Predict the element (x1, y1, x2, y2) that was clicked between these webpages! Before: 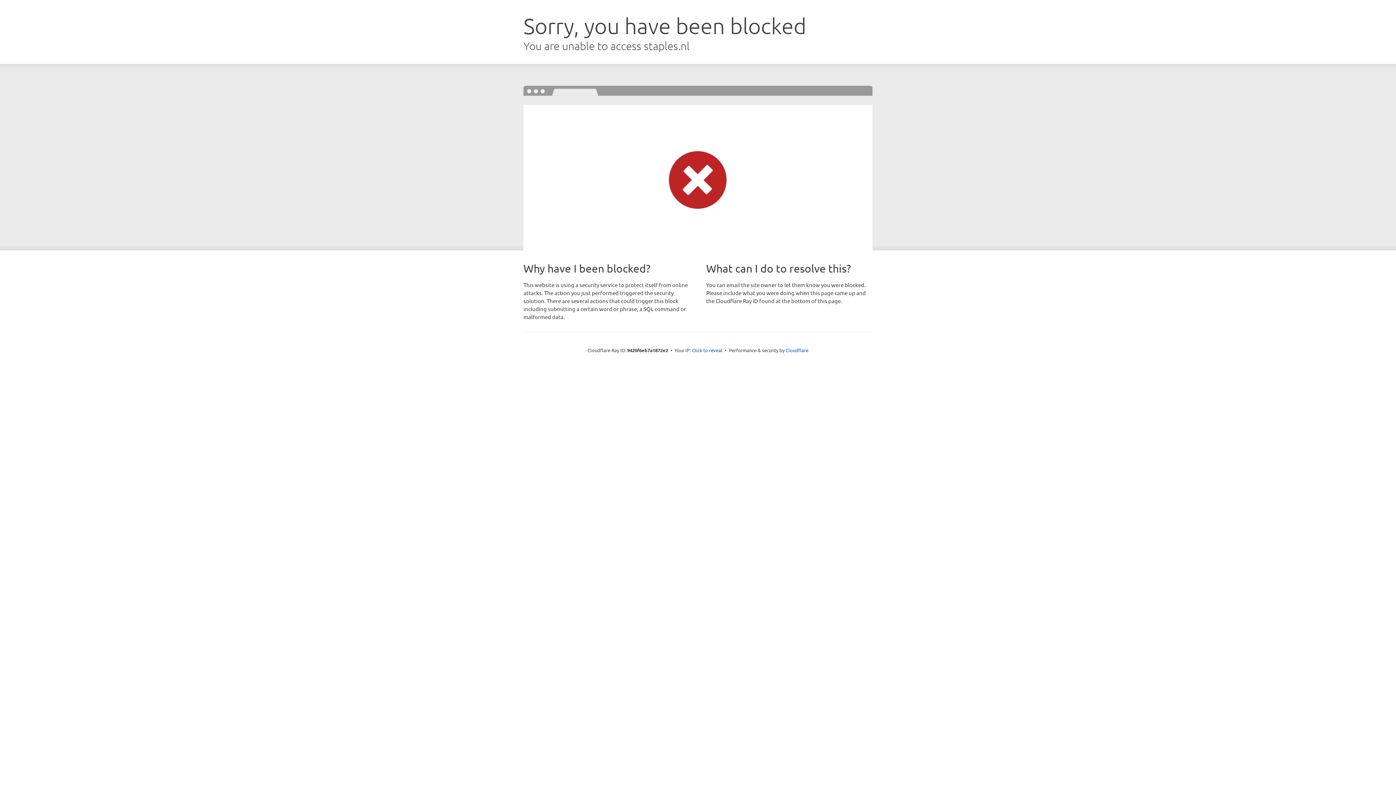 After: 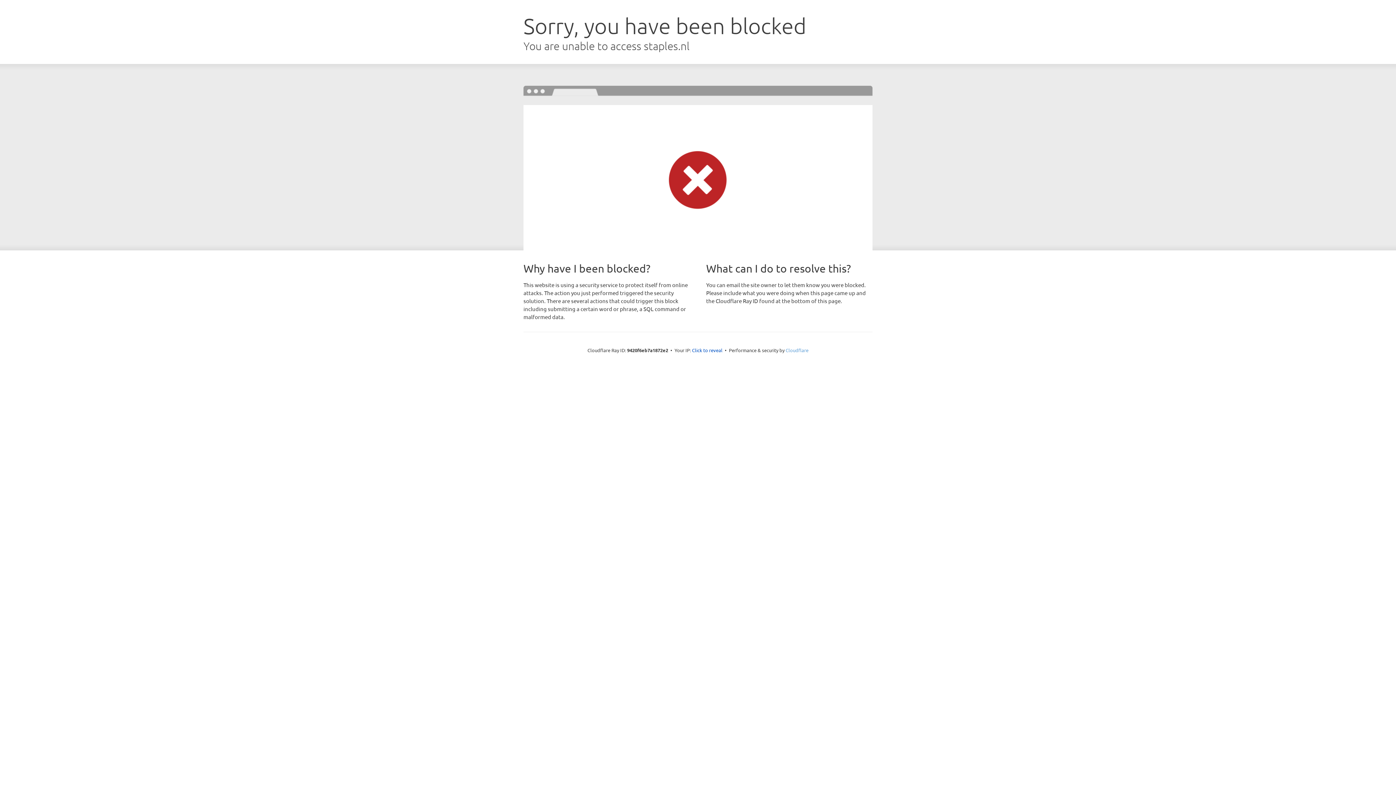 Action: bbox: (785, 347, 808, 353) label: Cloudflare